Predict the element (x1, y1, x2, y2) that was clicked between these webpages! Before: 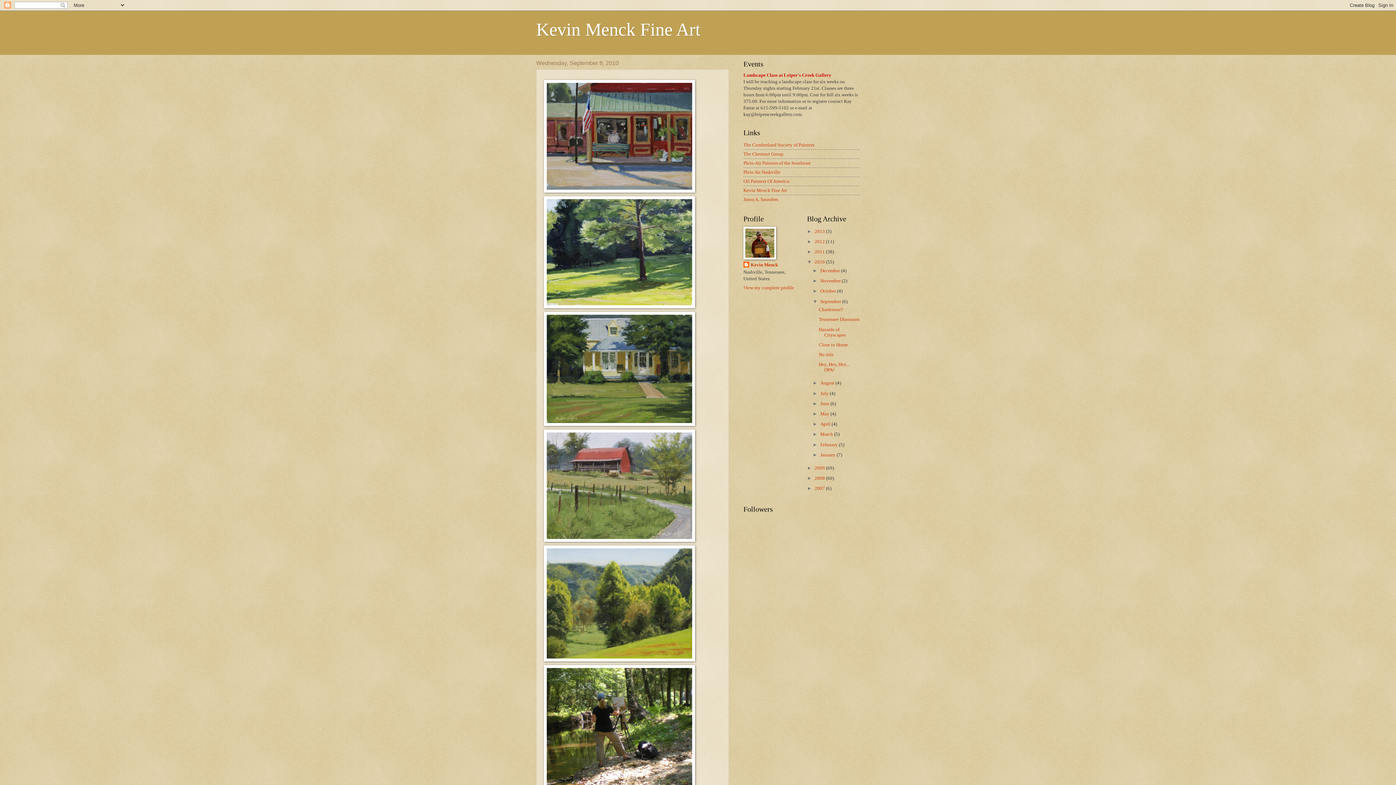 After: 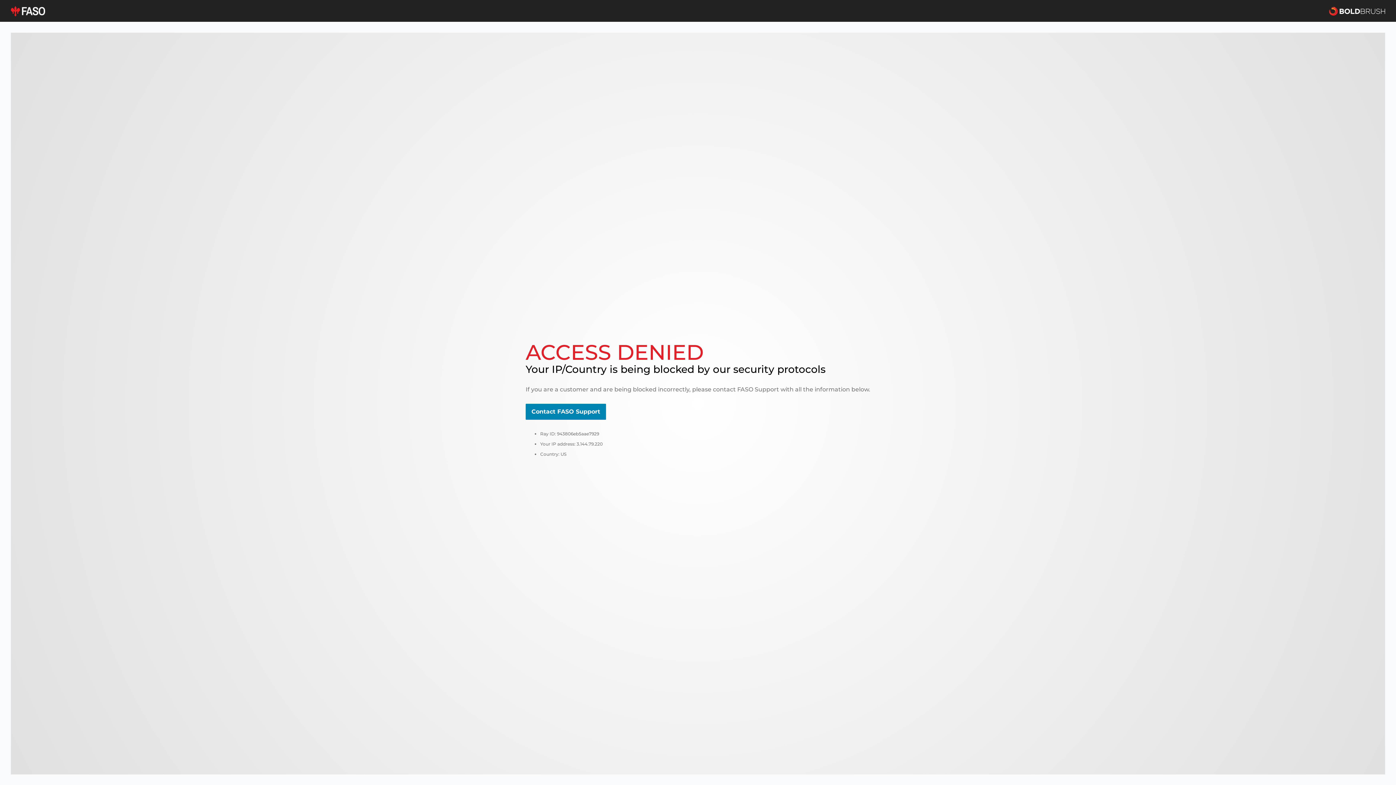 Action: bbox: (743, 160, 810, 165) label: Plein-Air Painters of the Southeast